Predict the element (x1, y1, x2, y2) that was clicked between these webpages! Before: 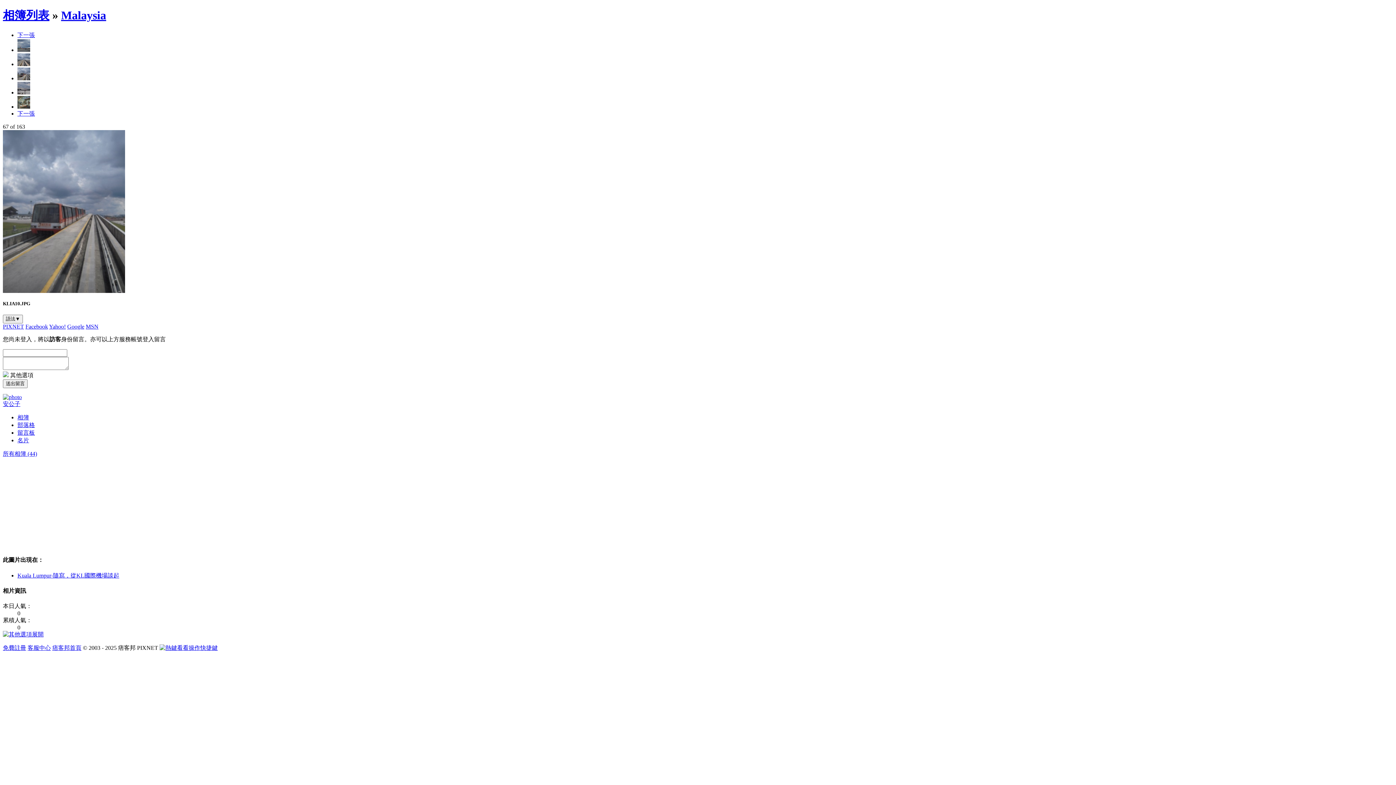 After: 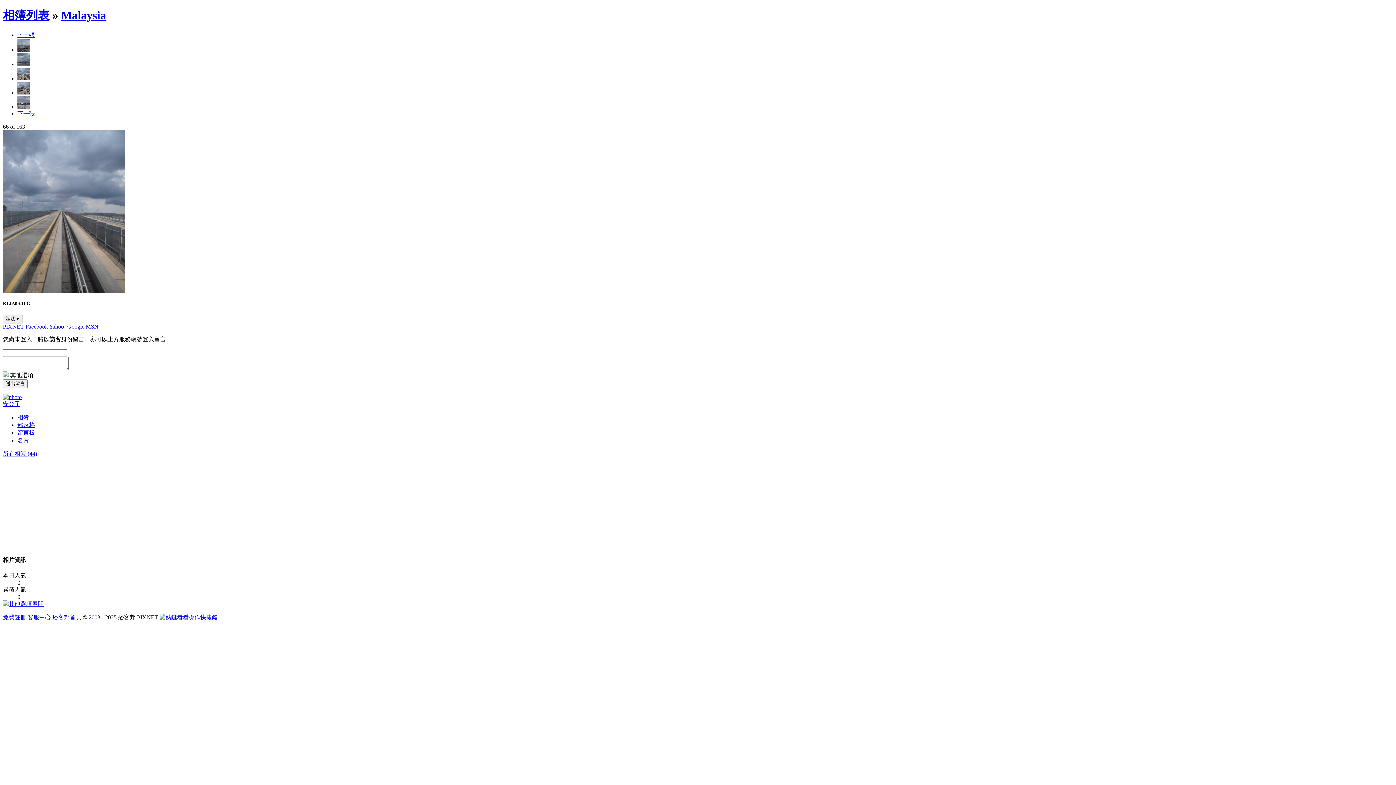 Action: bbox: (17, 61, 30, 67)